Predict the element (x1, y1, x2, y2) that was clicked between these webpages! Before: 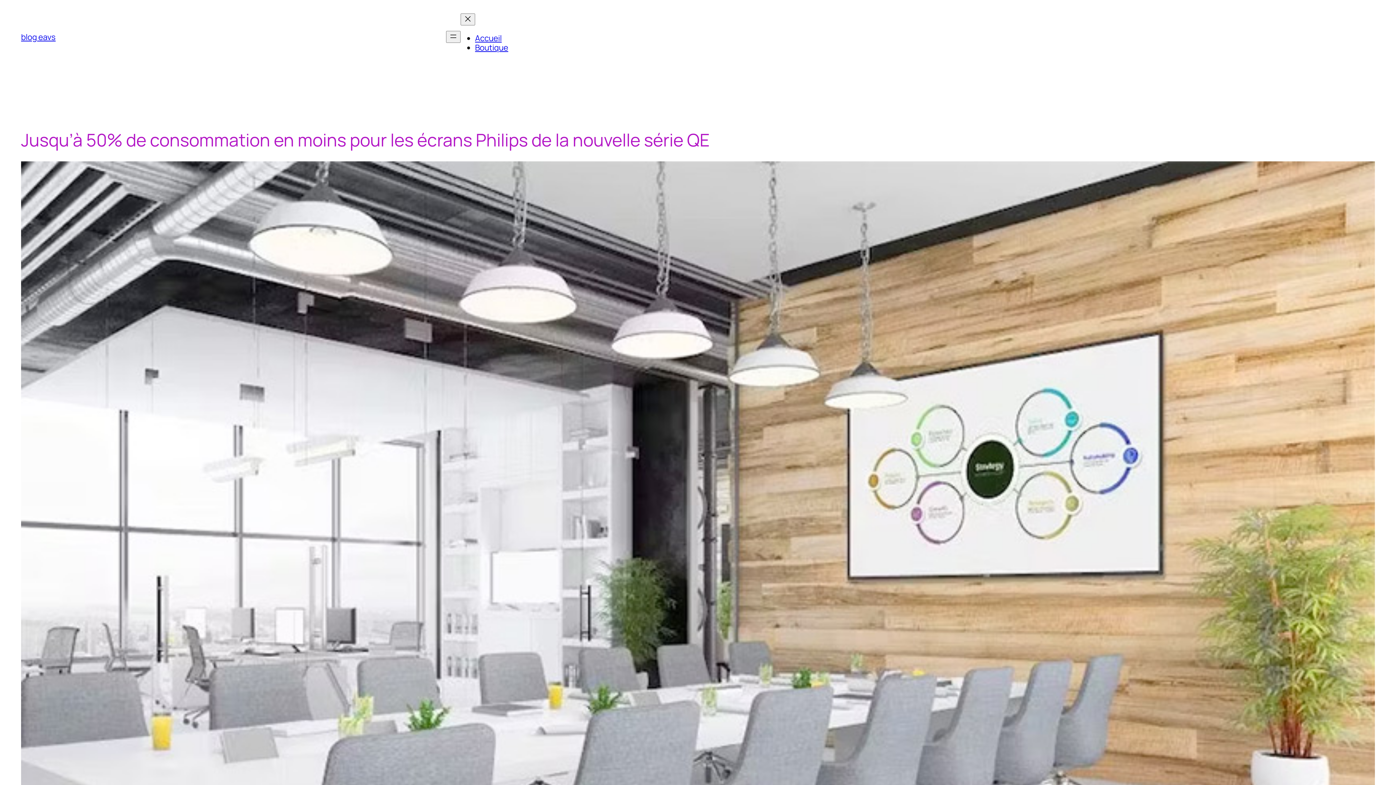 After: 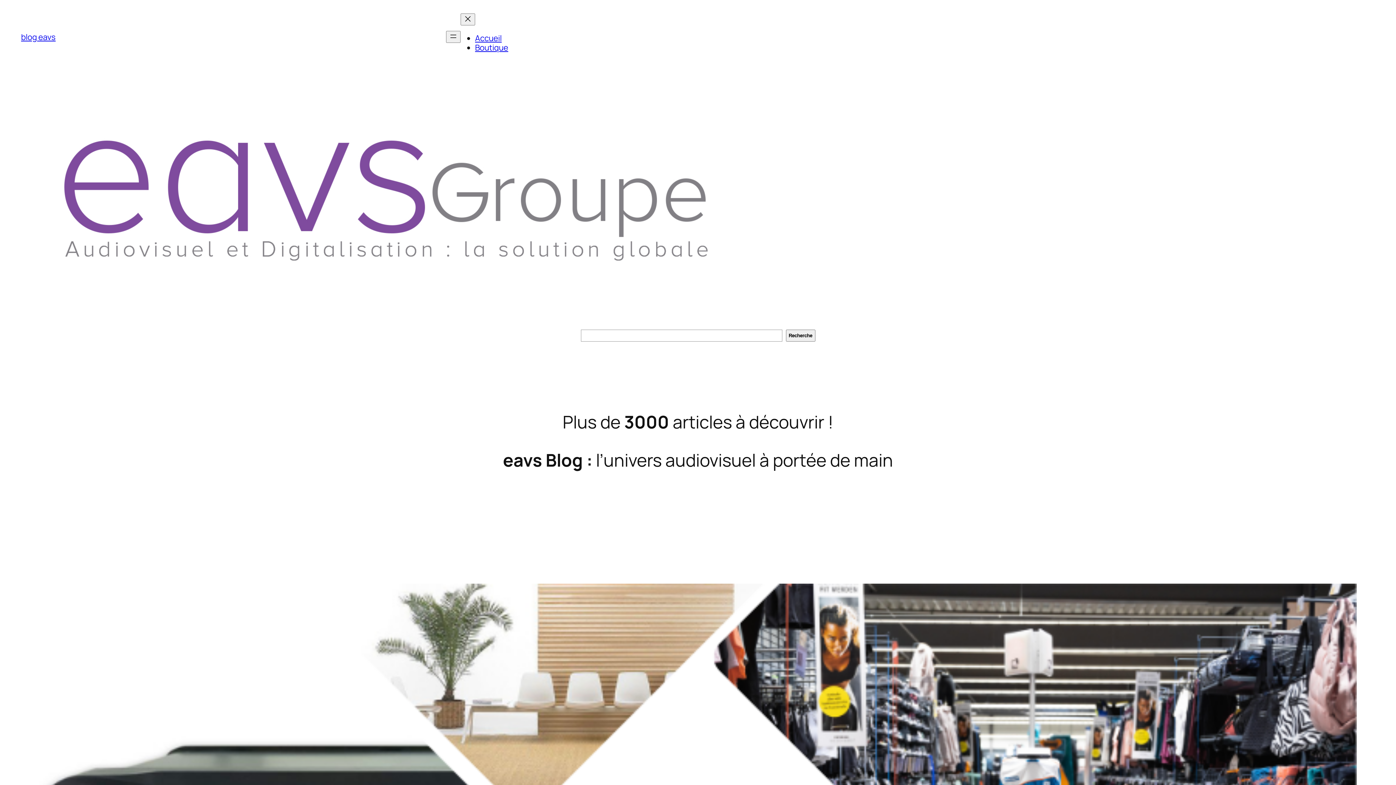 Action: label: Accueil bbox: (475, 32, 501, 43)